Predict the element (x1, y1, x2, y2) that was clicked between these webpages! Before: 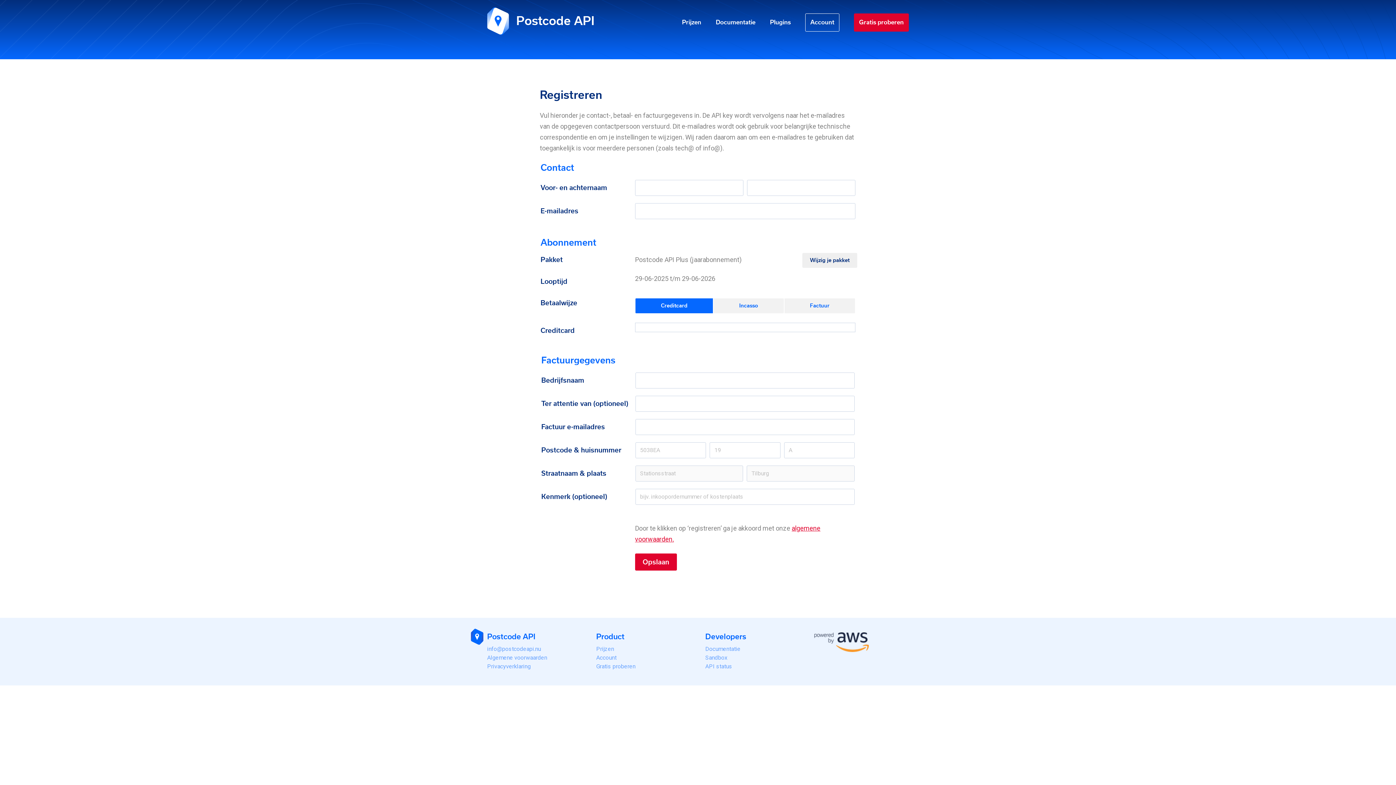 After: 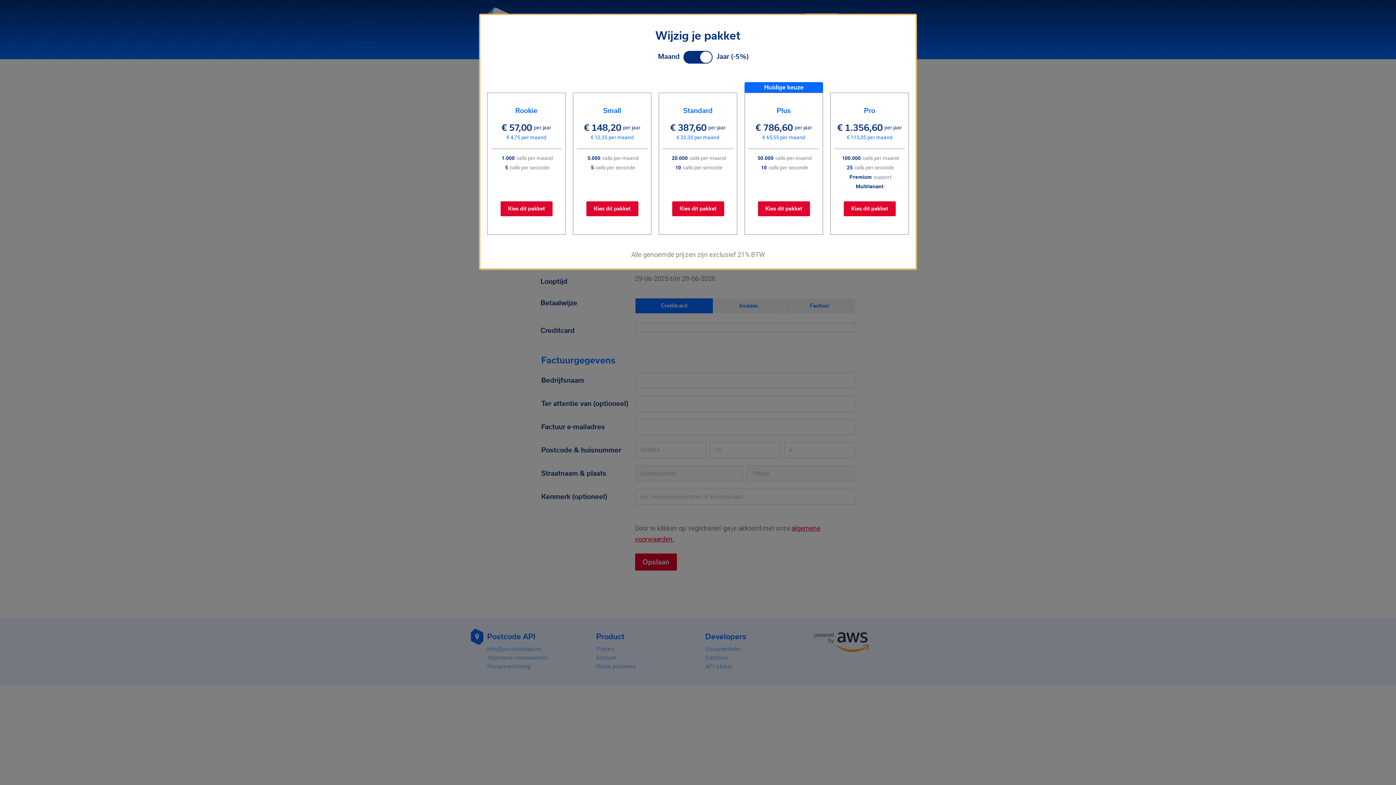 Action: bbox: (802, 253, 857, 268) label: Wijzig je pakket